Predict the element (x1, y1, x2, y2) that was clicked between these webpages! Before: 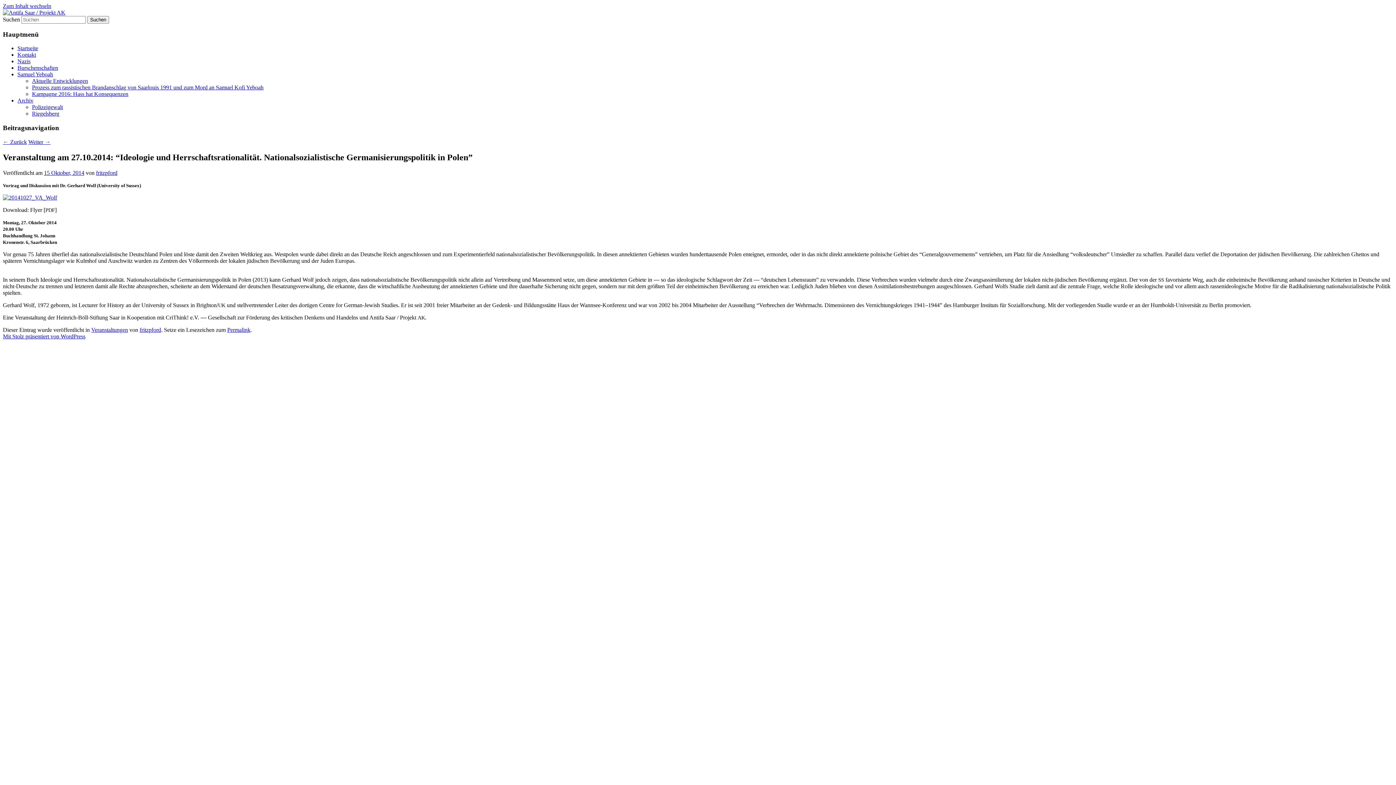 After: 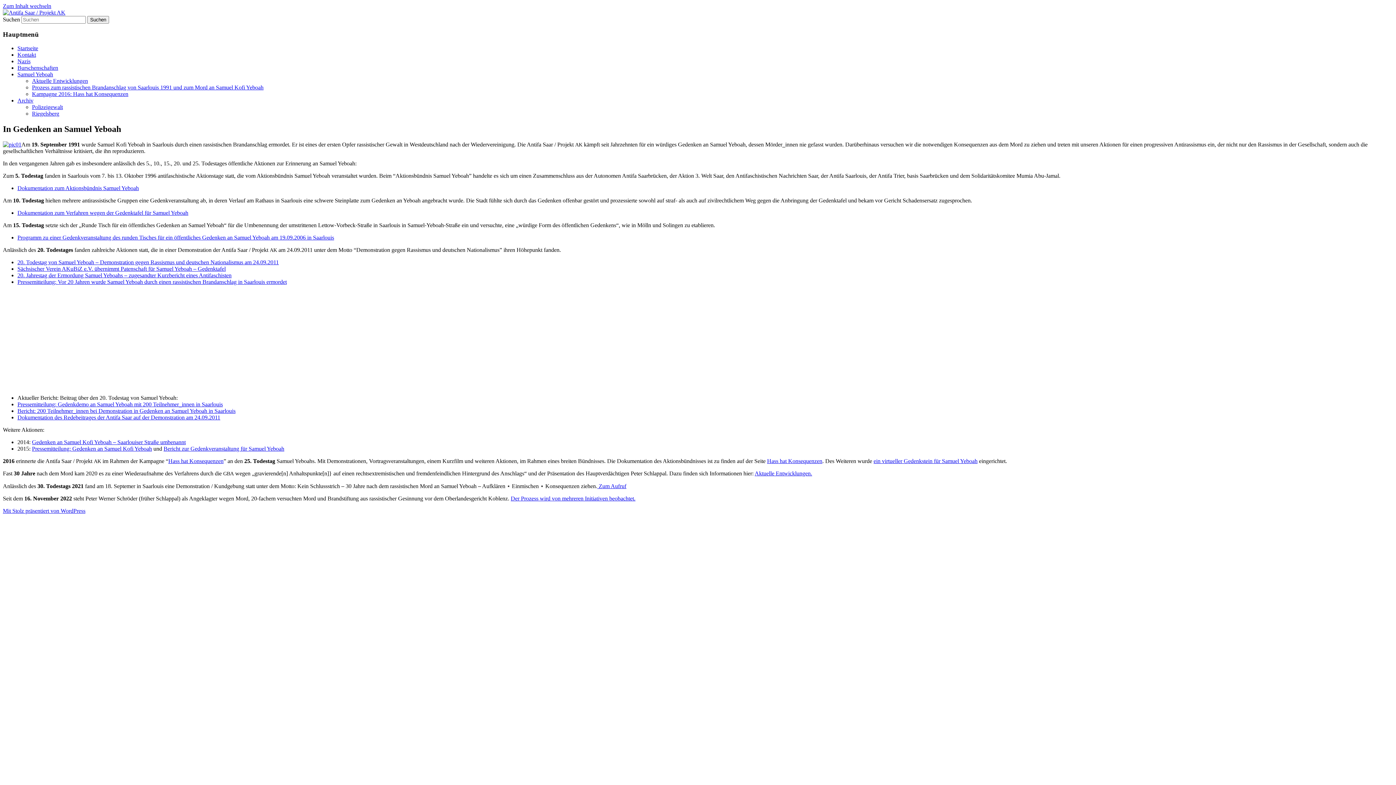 Action: bbox: (17, 71, 53, 77) label: Samuel Yeboah